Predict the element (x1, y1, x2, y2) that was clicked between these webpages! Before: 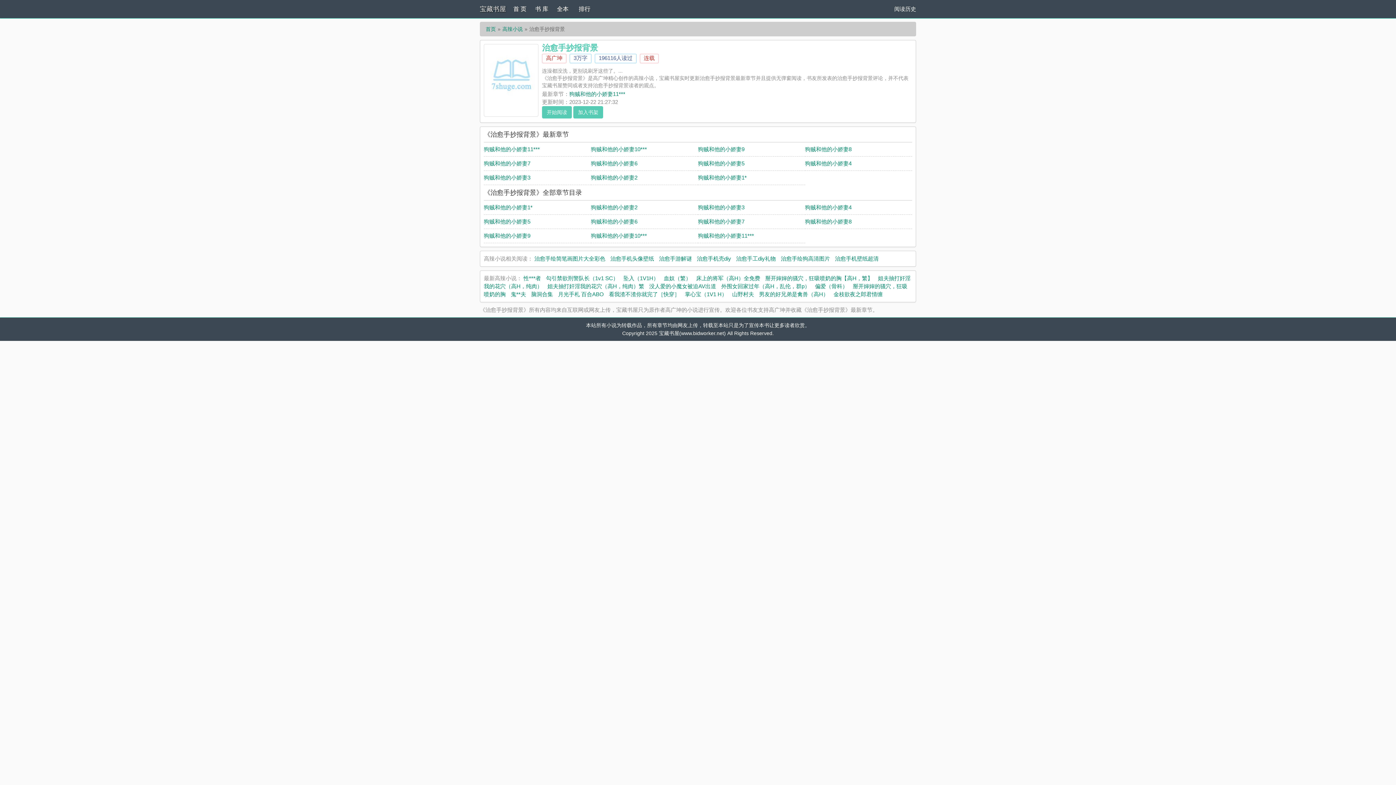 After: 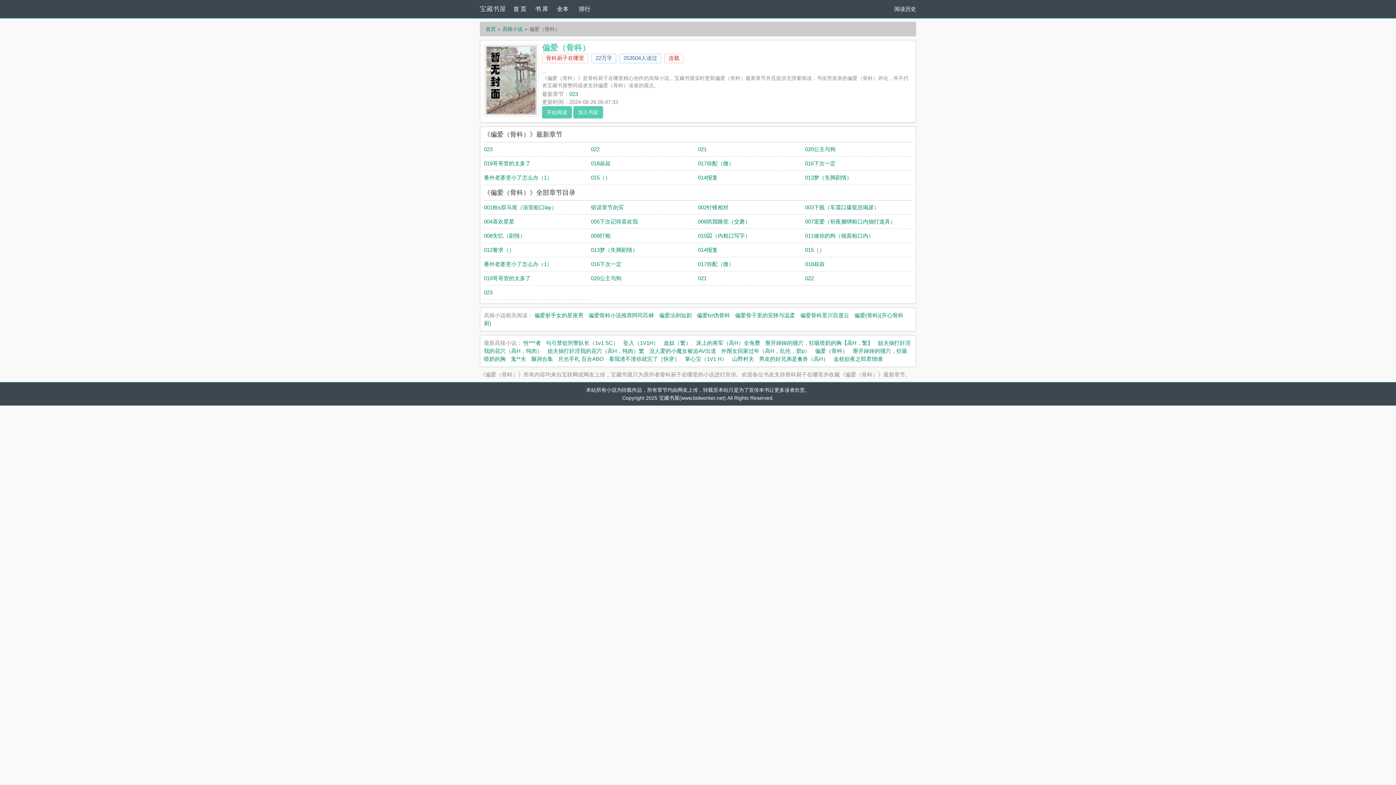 Action: label: 偏爱（骨科） bbox: (815, 283, 848, 289)